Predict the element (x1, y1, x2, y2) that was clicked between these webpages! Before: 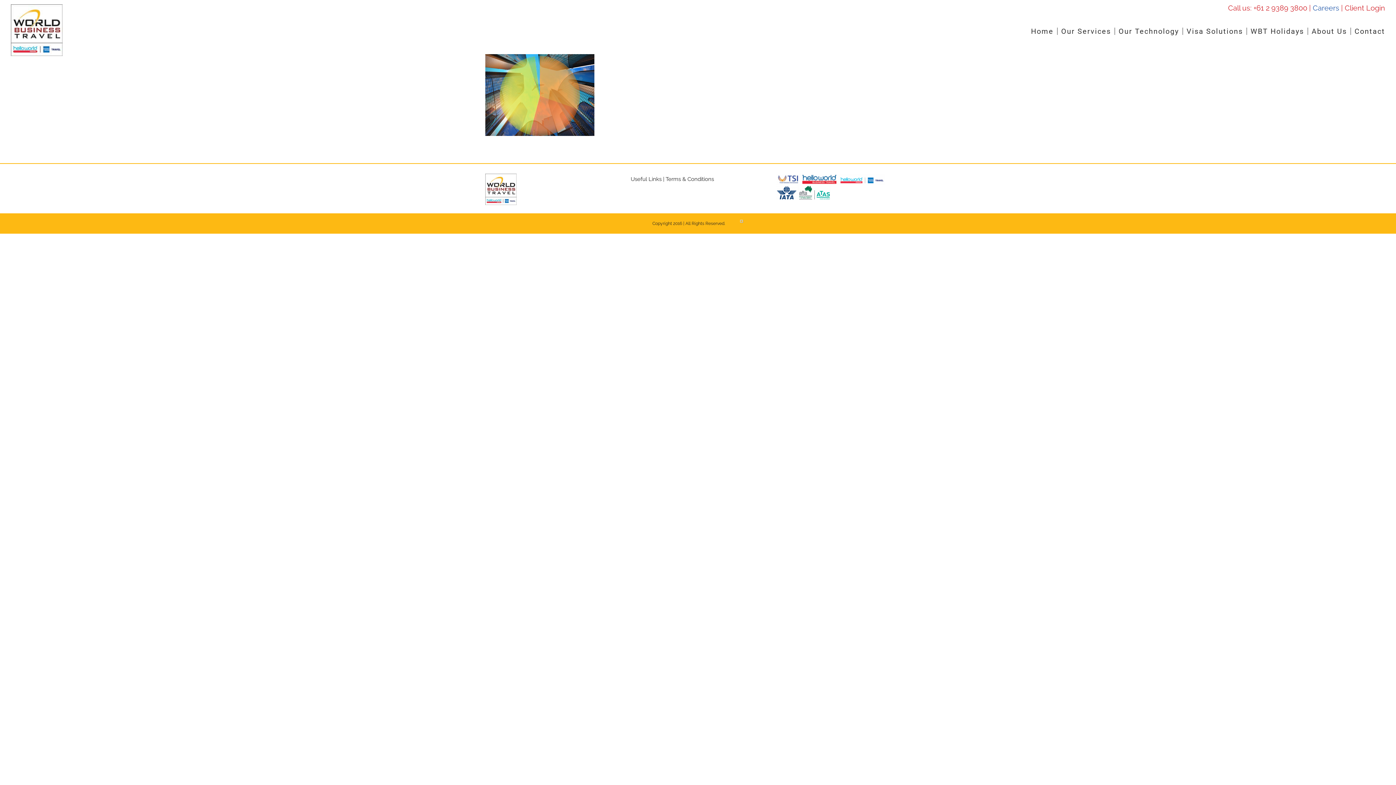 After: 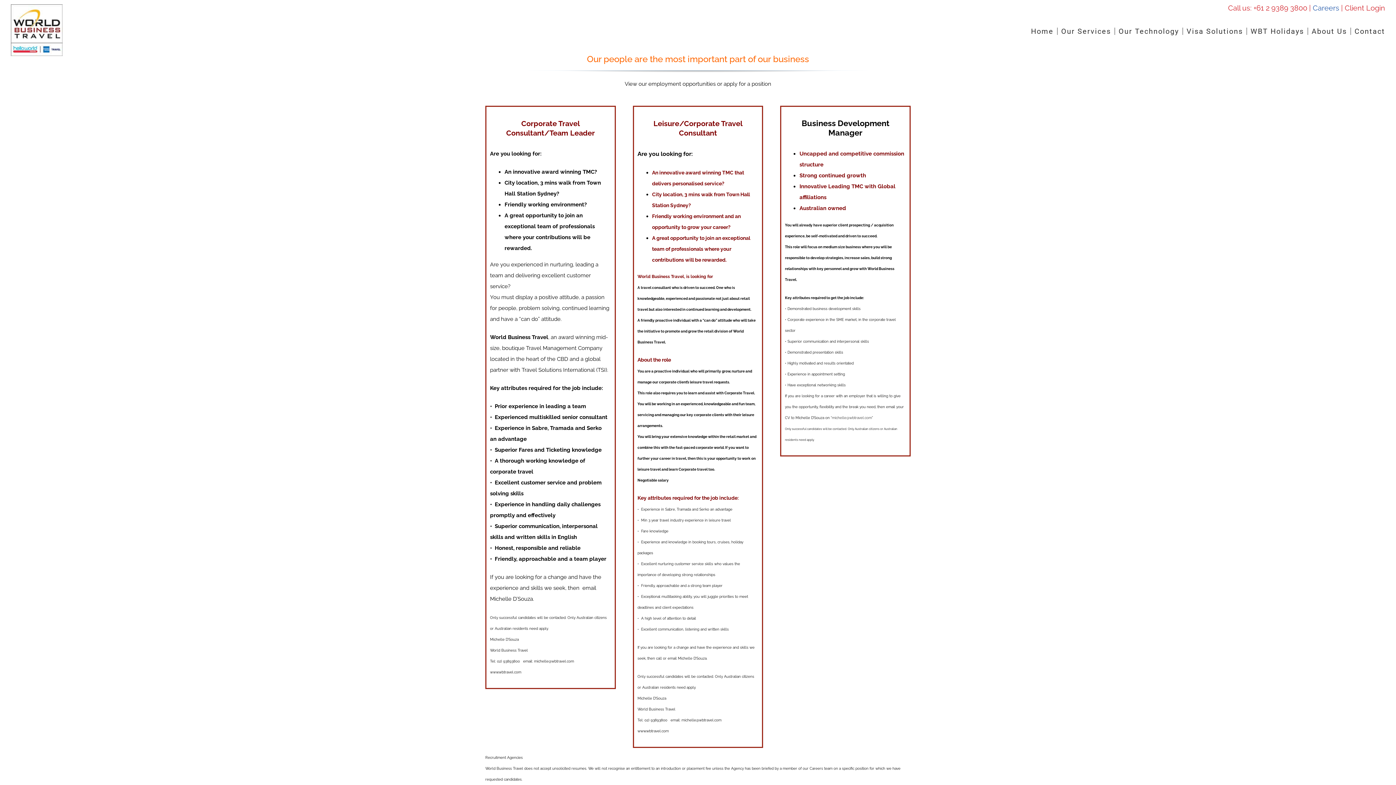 Action: label: Careers bbox: (1313, 3, 1339, 12)